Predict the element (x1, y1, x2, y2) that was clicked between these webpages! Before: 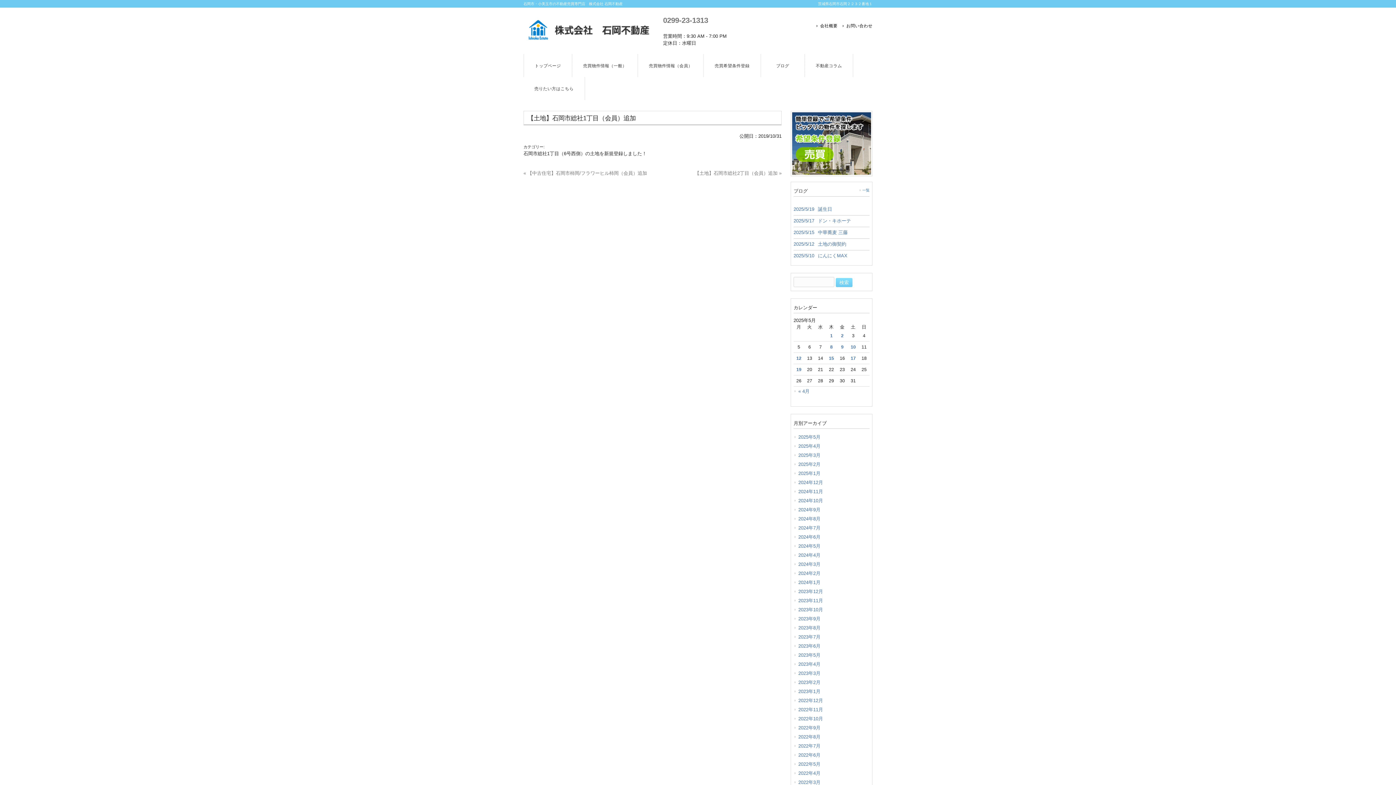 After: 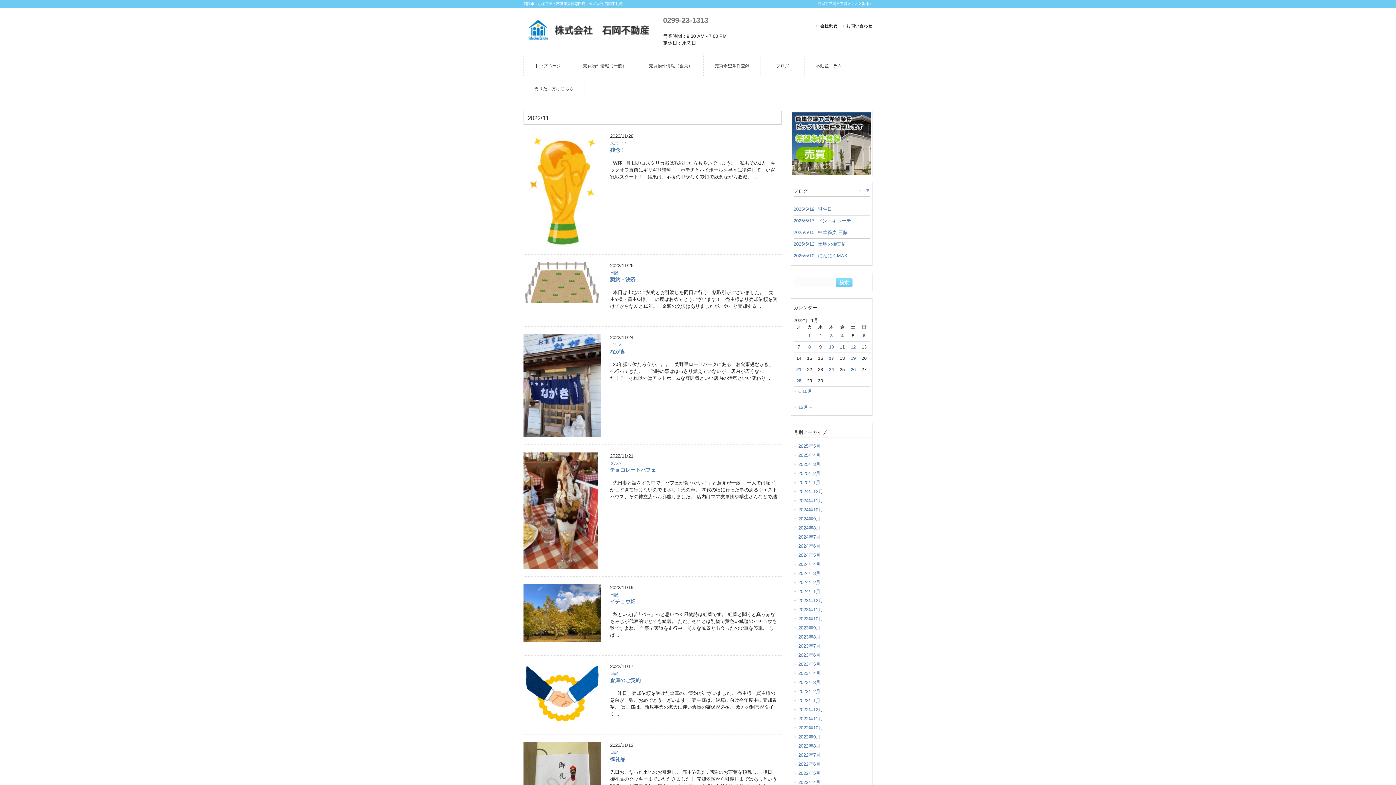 Action: bbox: (793, 705, 869, 714) label: 2022年11月